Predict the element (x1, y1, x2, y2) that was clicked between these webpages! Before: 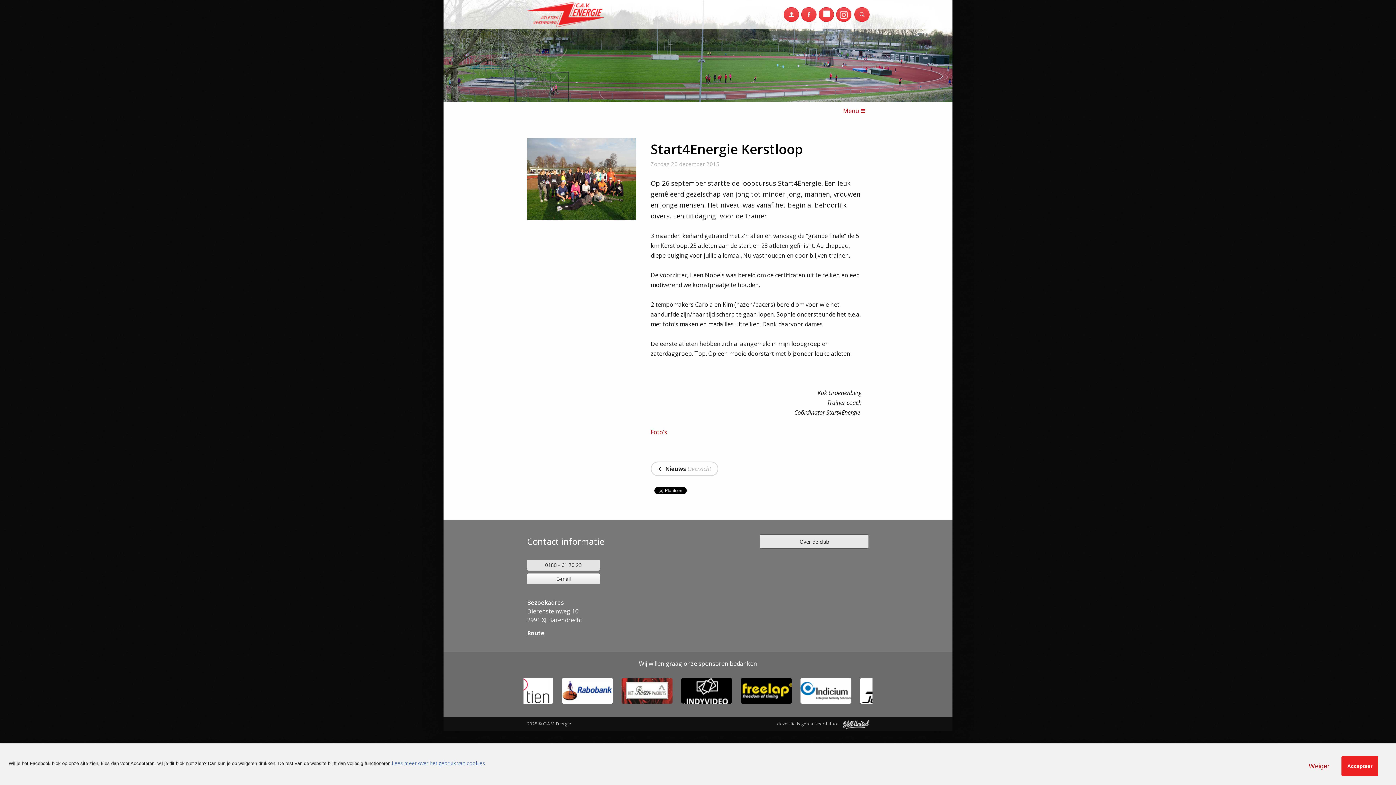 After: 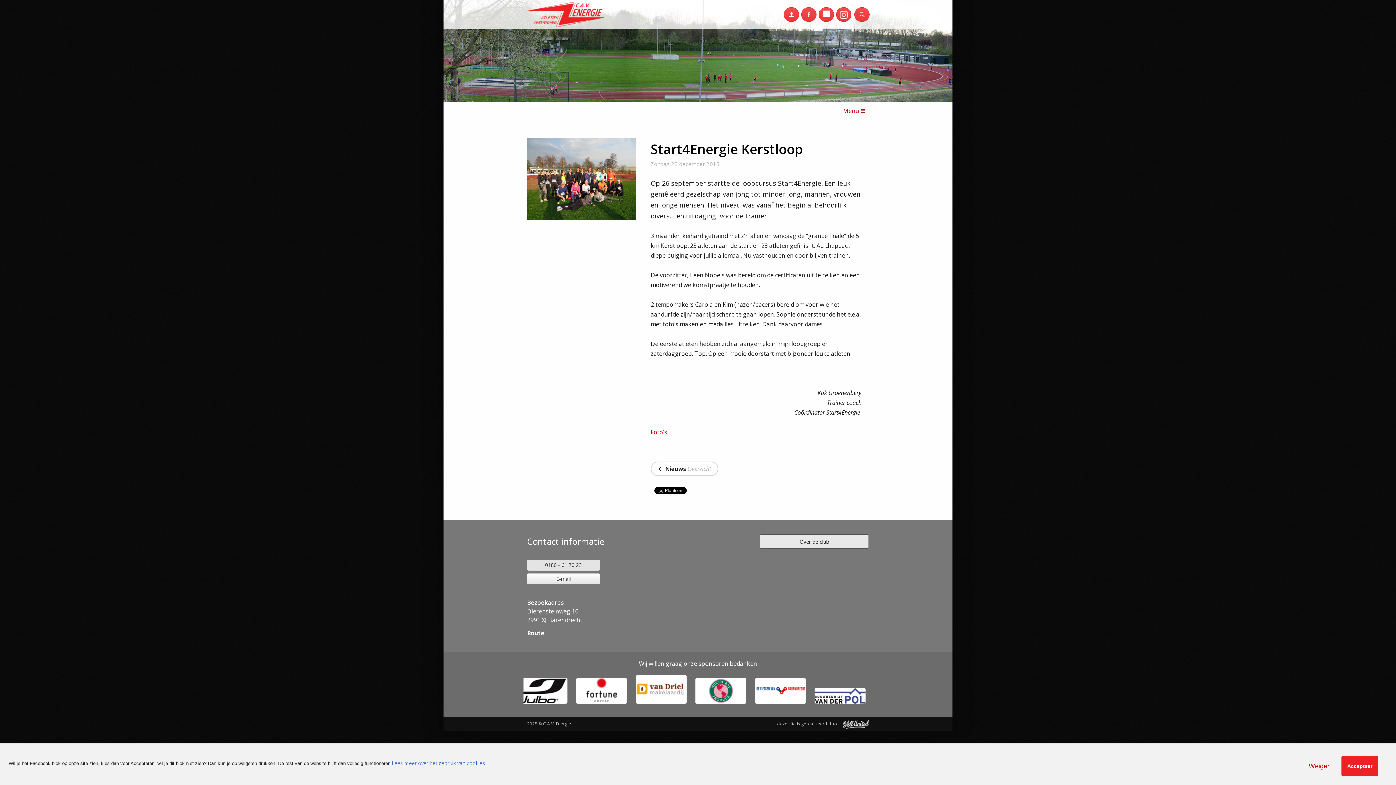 Action: label: Route bbox: (527, 629, 544, 637)